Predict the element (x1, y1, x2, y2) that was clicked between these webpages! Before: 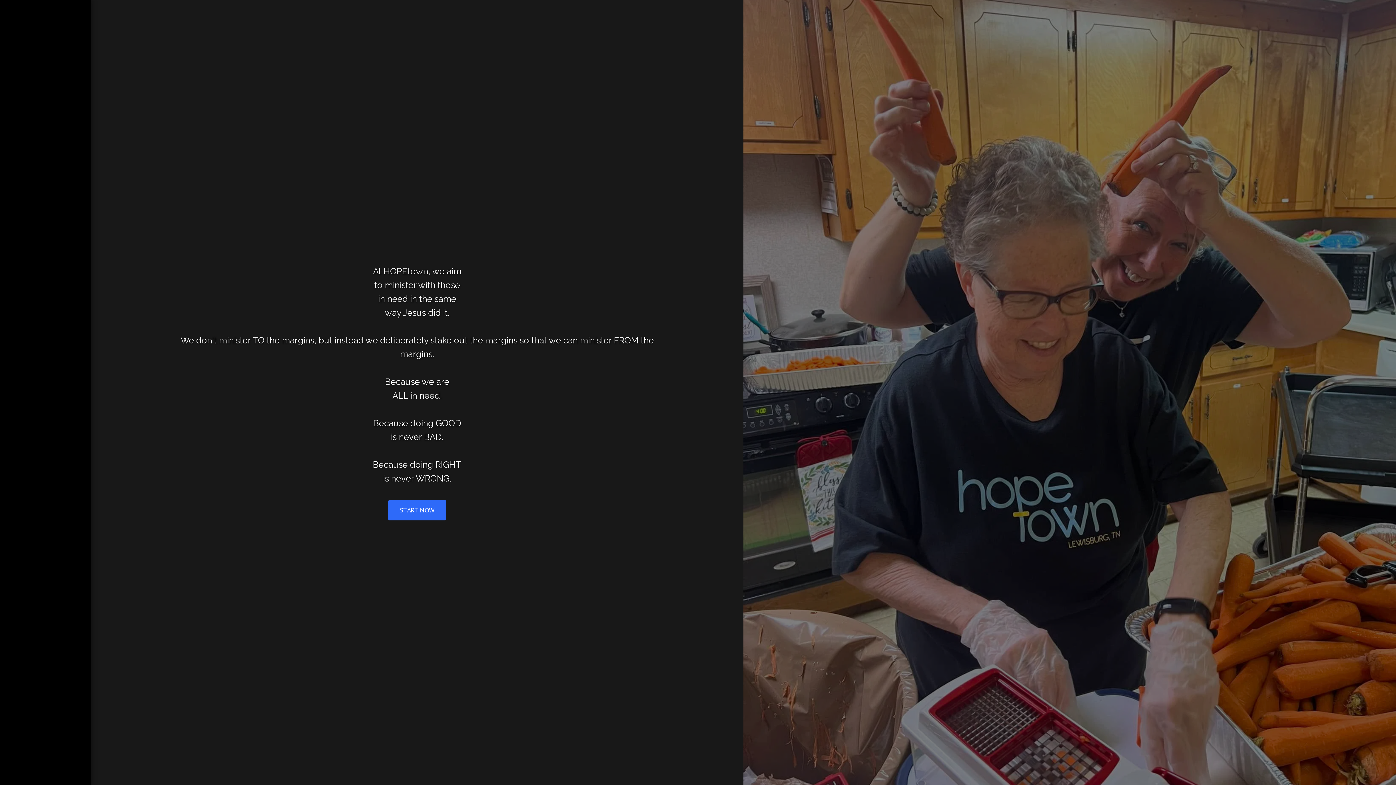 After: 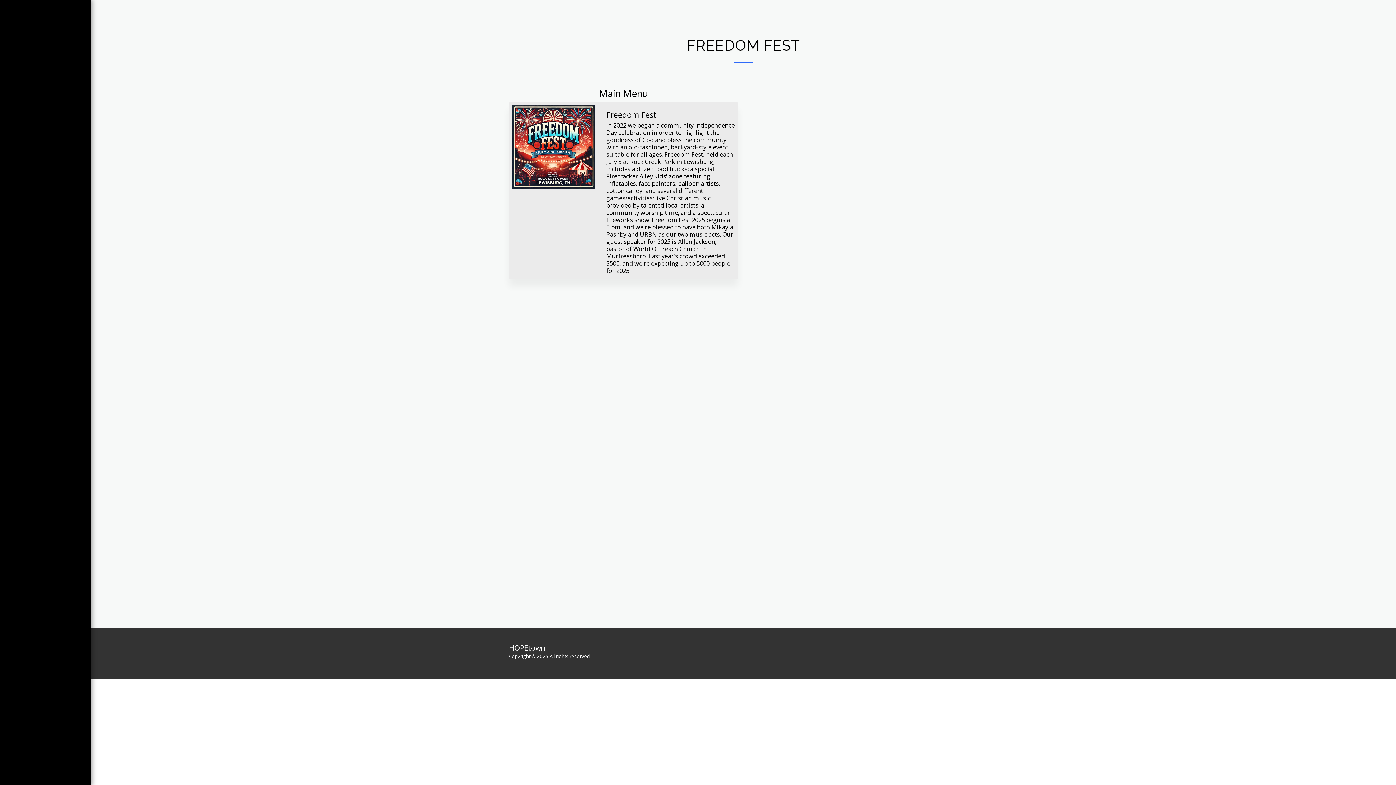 Action: bbox: (20, 143, 70, 153) label: FREEDOM FEST